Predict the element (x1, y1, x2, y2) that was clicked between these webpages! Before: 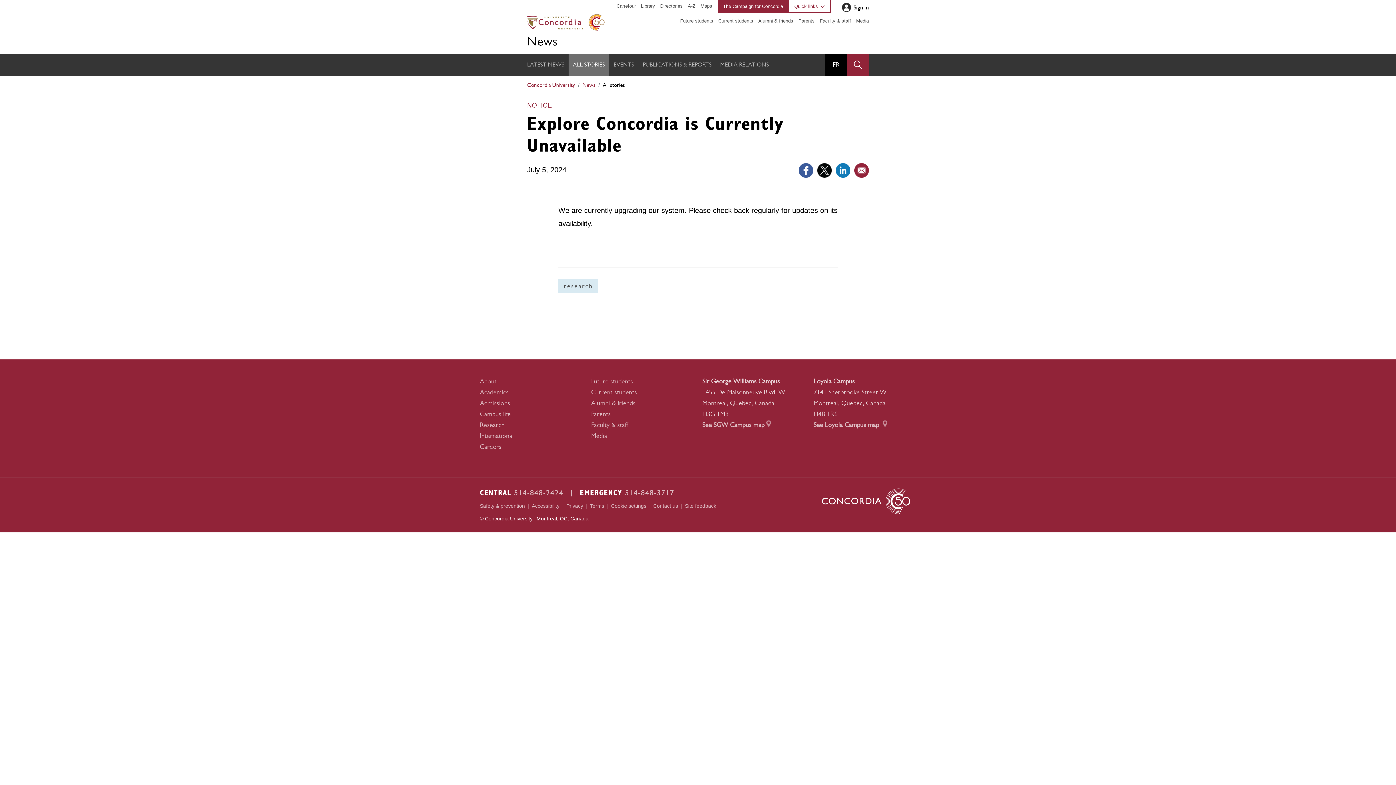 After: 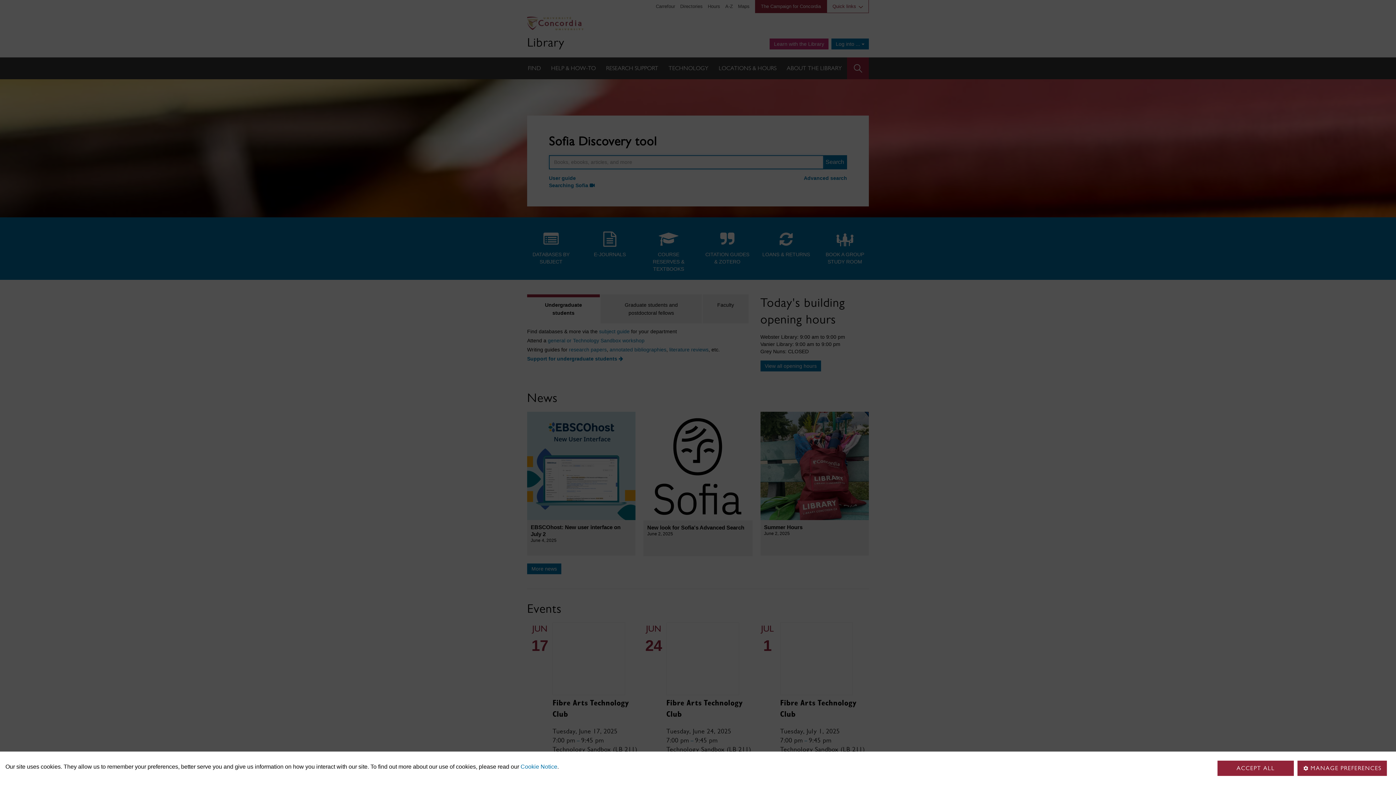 Action: bbox: (641, 3, 655, 8) label: Library